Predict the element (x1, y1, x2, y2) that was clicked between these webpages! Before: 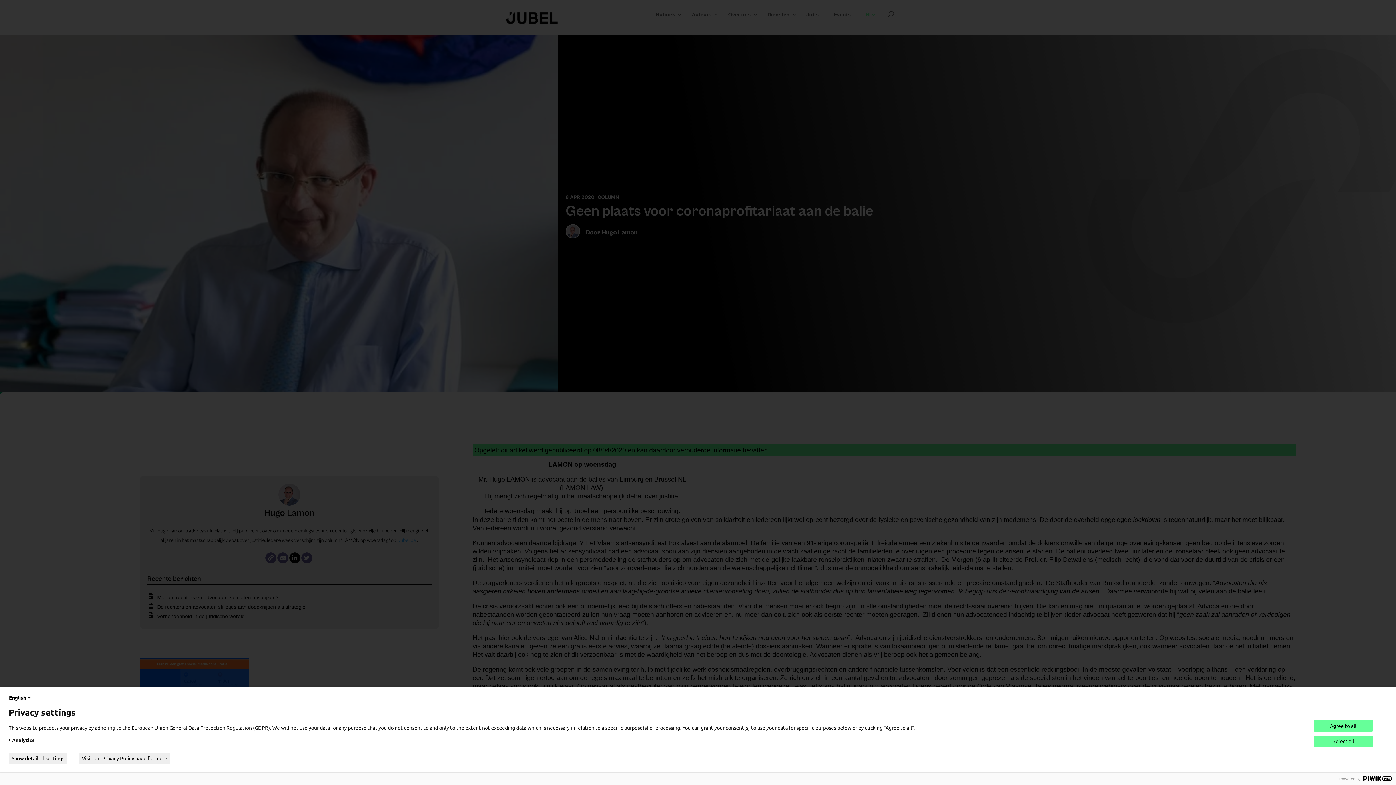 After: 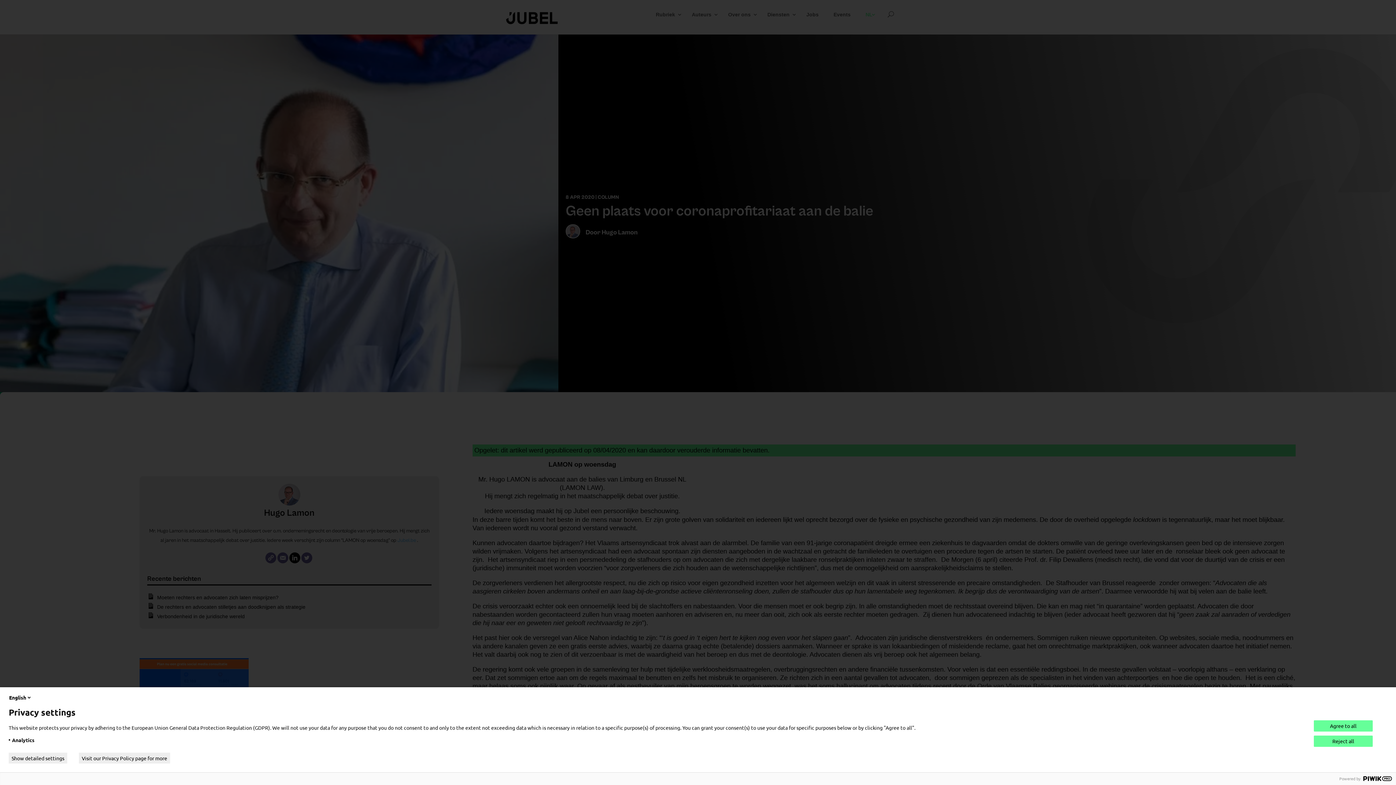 Action: bbox: (78, 753, 170, 764) label: Visit our Privacy Policy page for more